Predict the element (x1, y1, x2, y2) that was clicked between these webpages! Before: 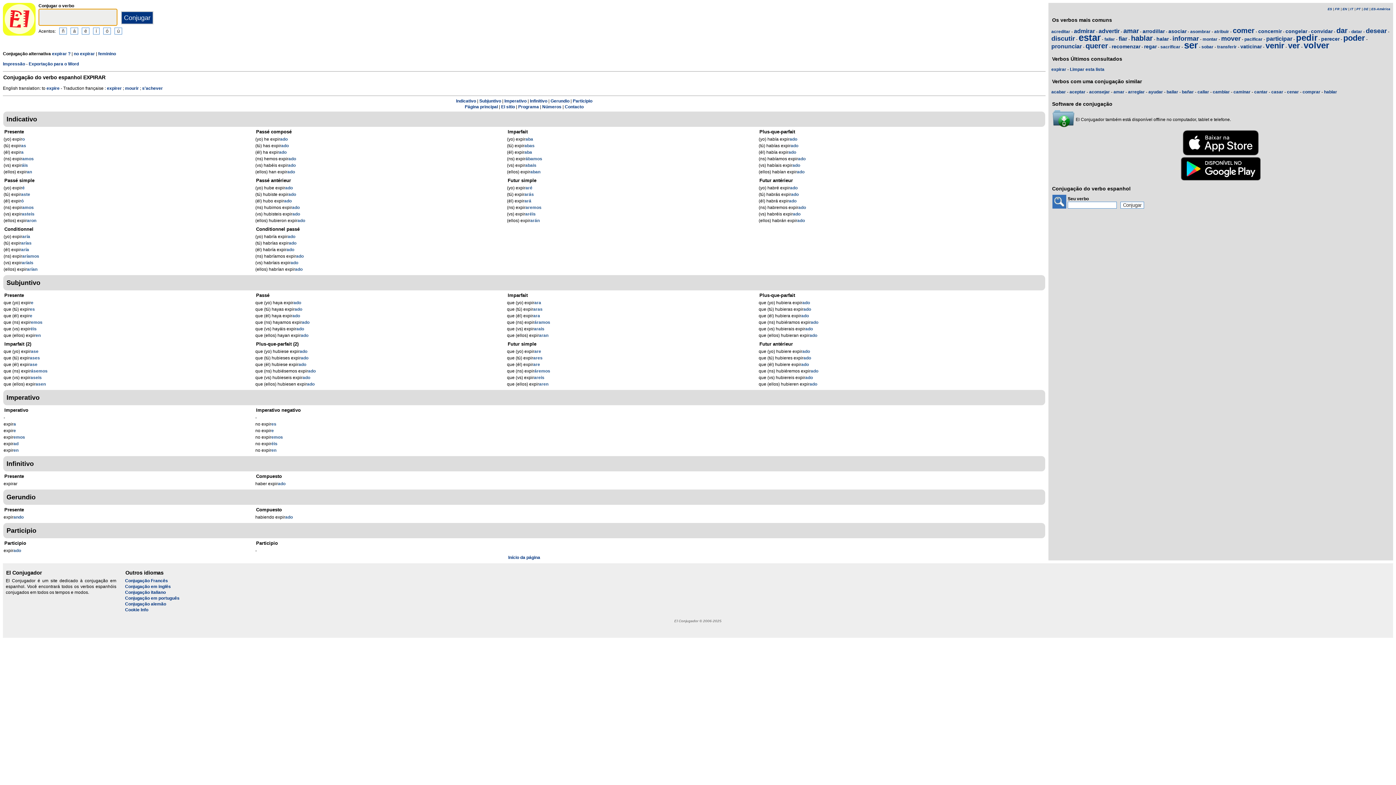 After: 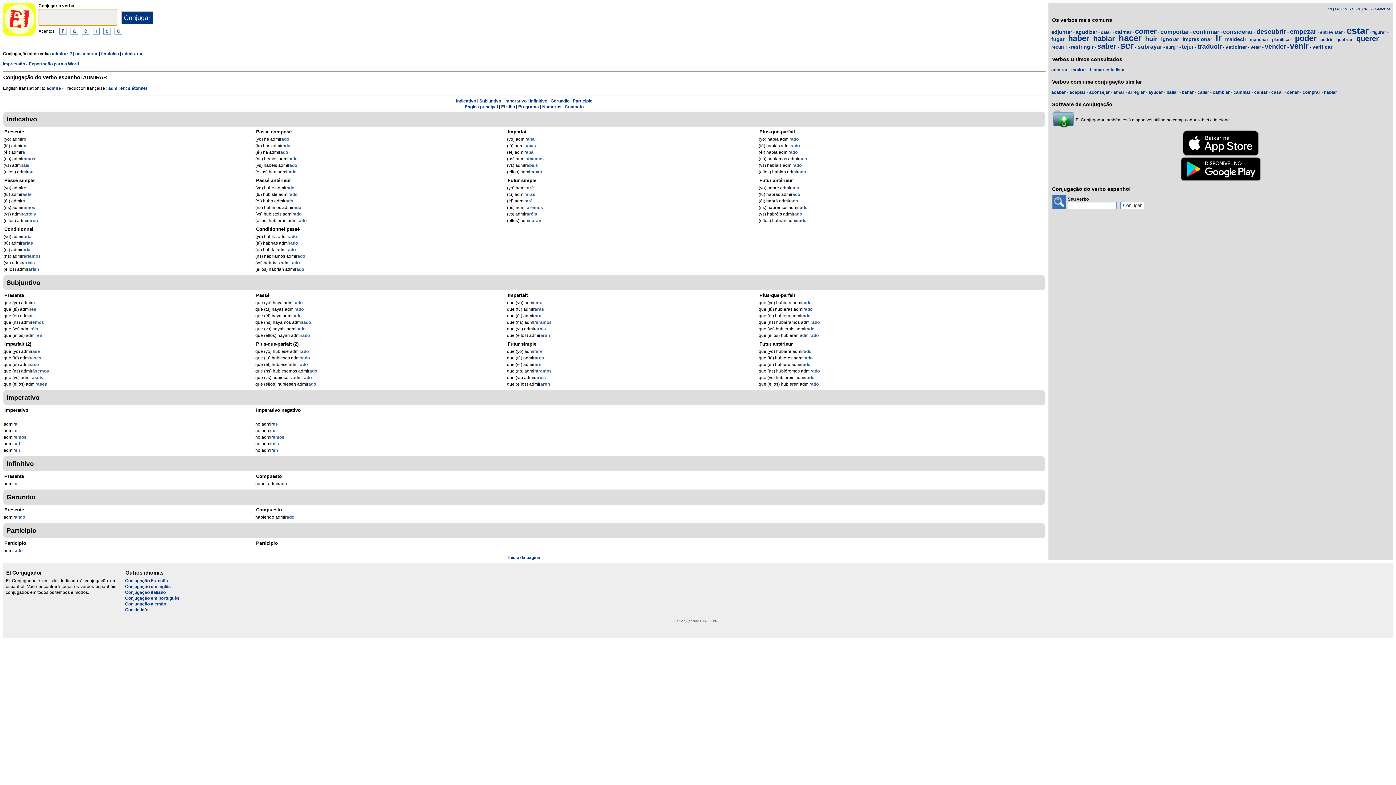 Action: bbox: (1074, 28, 1095, 34) label: admirar